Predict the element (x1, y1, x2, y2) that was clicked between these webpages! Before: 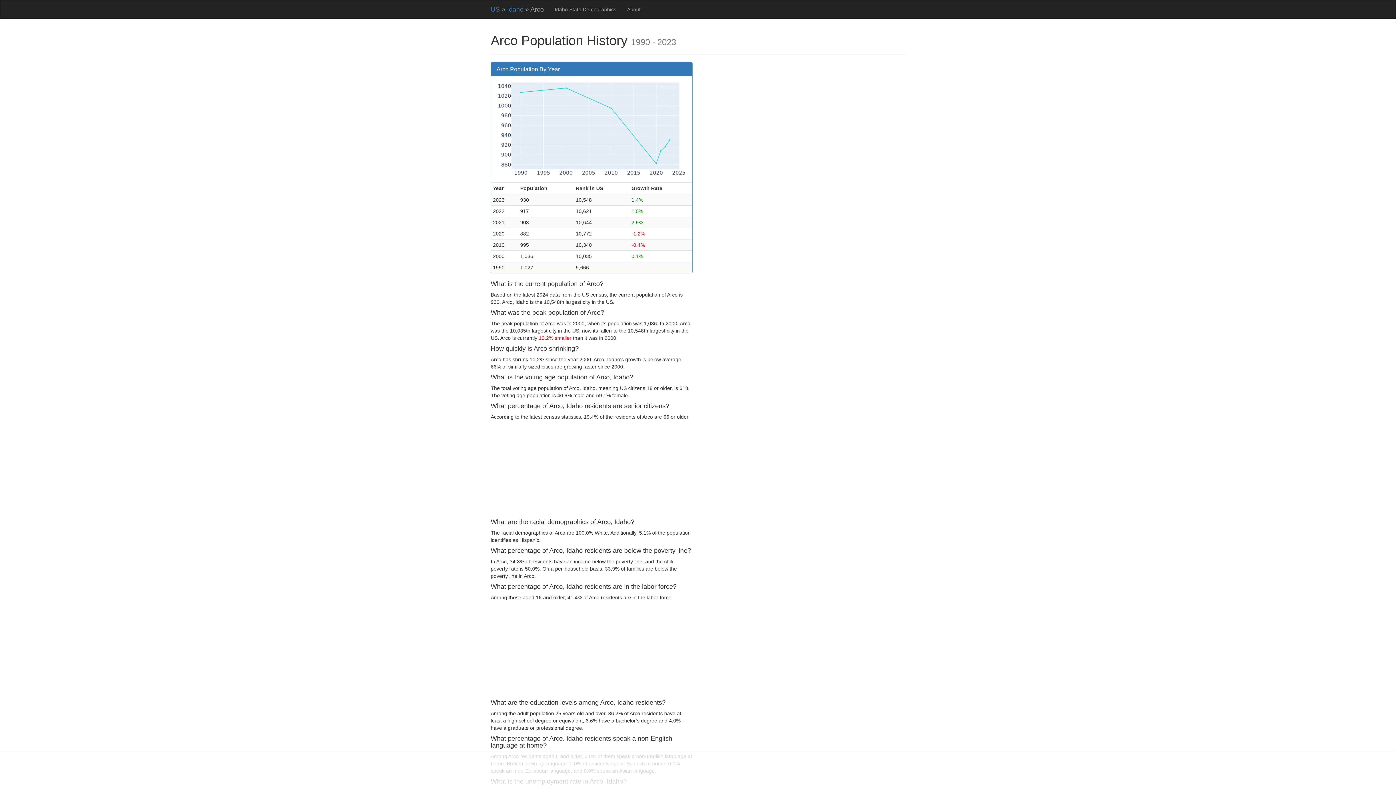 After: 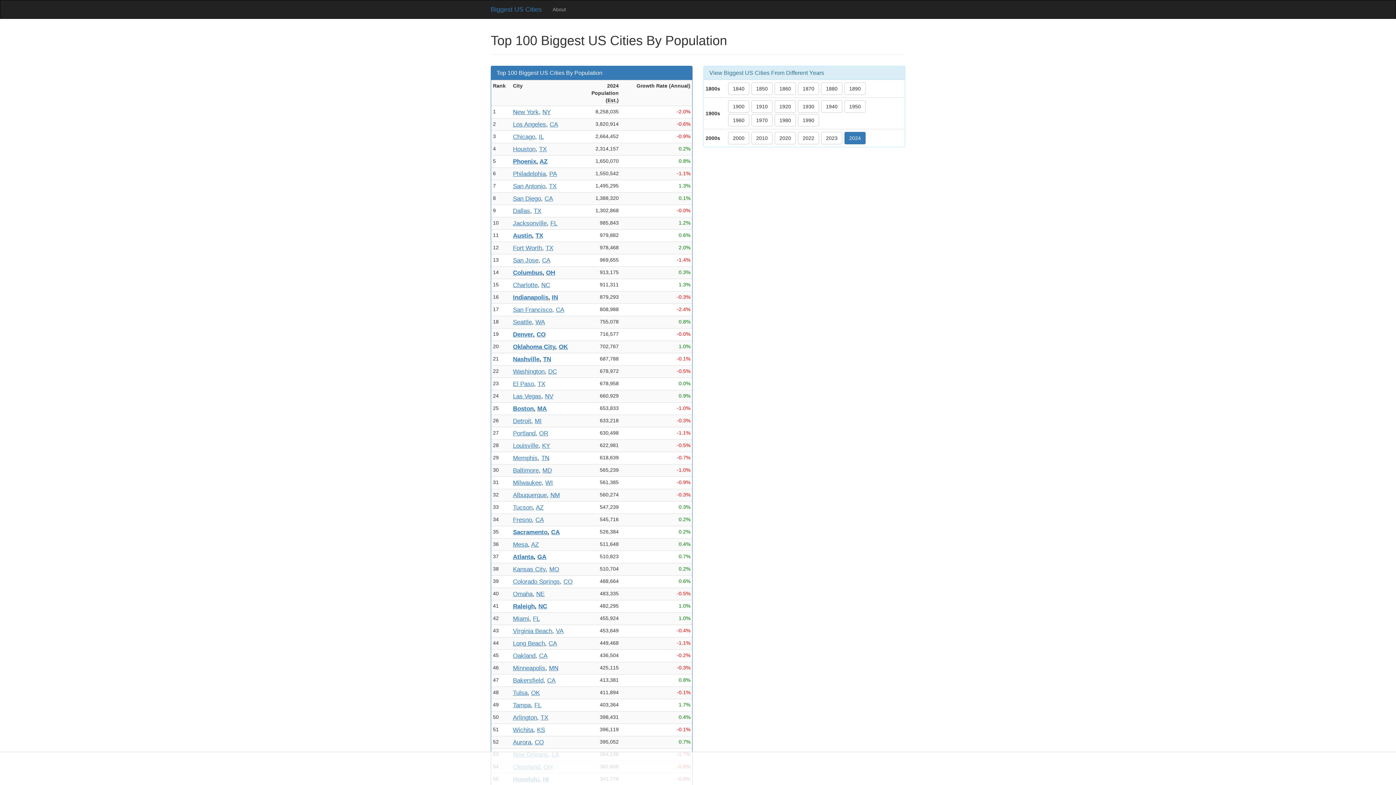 Action: label: US bbox: (490, 5, 500, 13)